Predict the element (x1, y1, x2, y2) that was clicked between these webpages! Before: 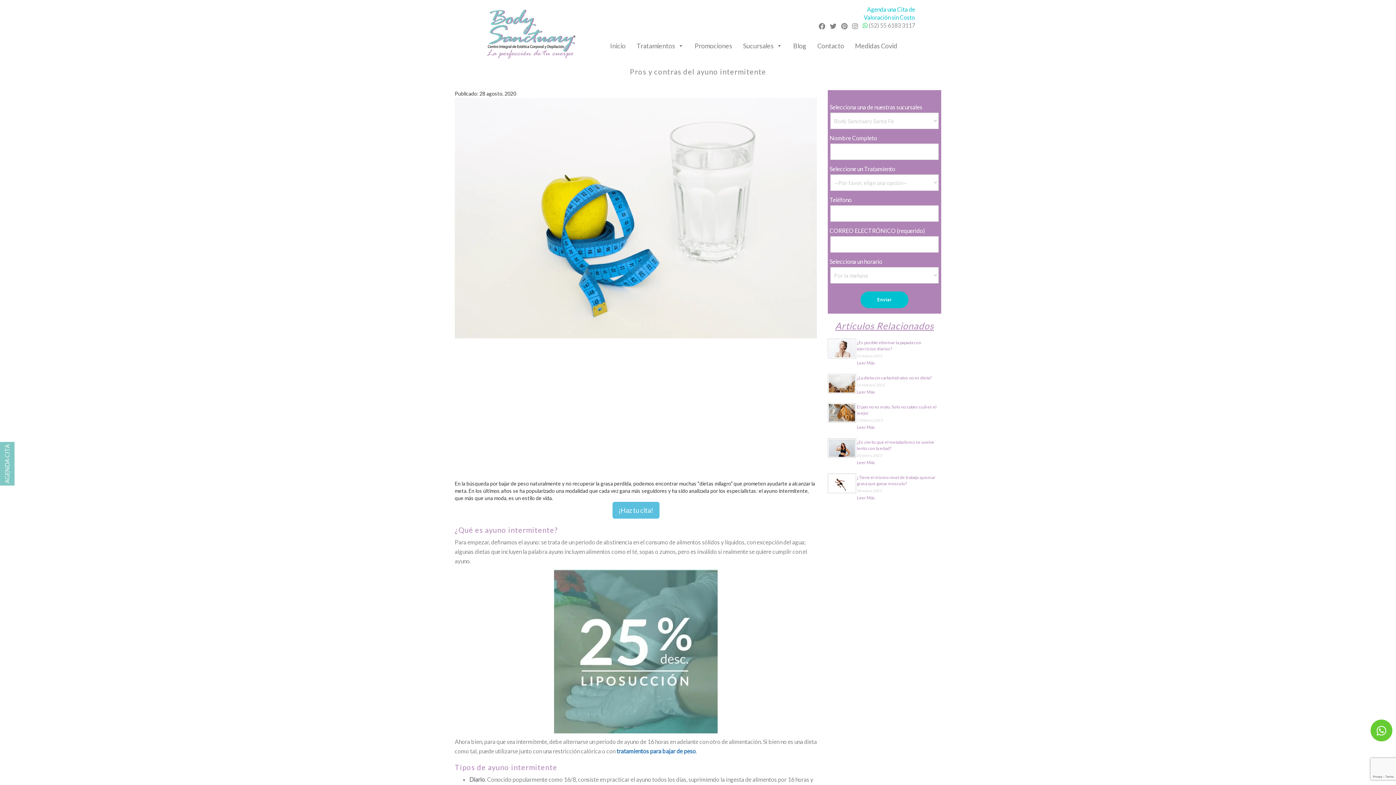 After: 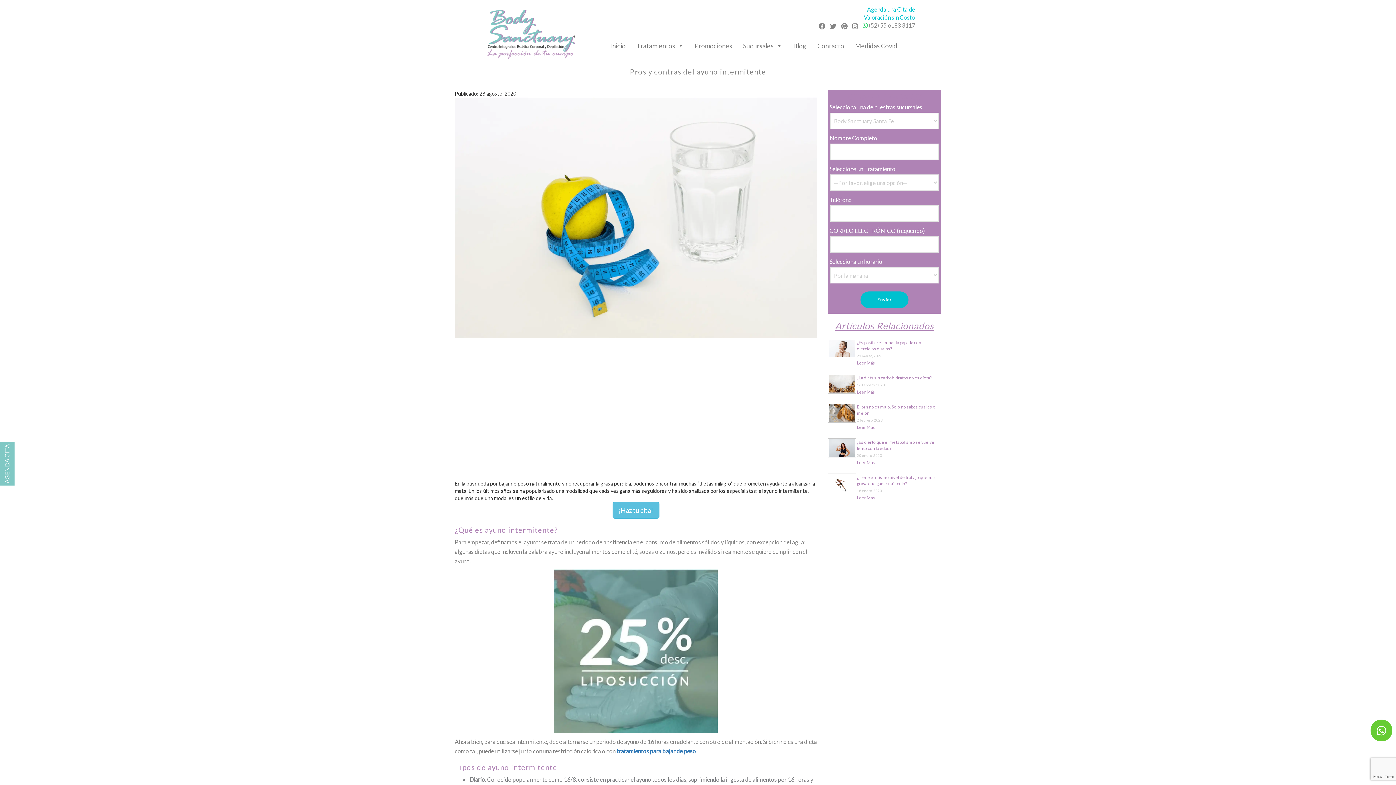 Action: bbox: (1377, 724, 1386, 737)